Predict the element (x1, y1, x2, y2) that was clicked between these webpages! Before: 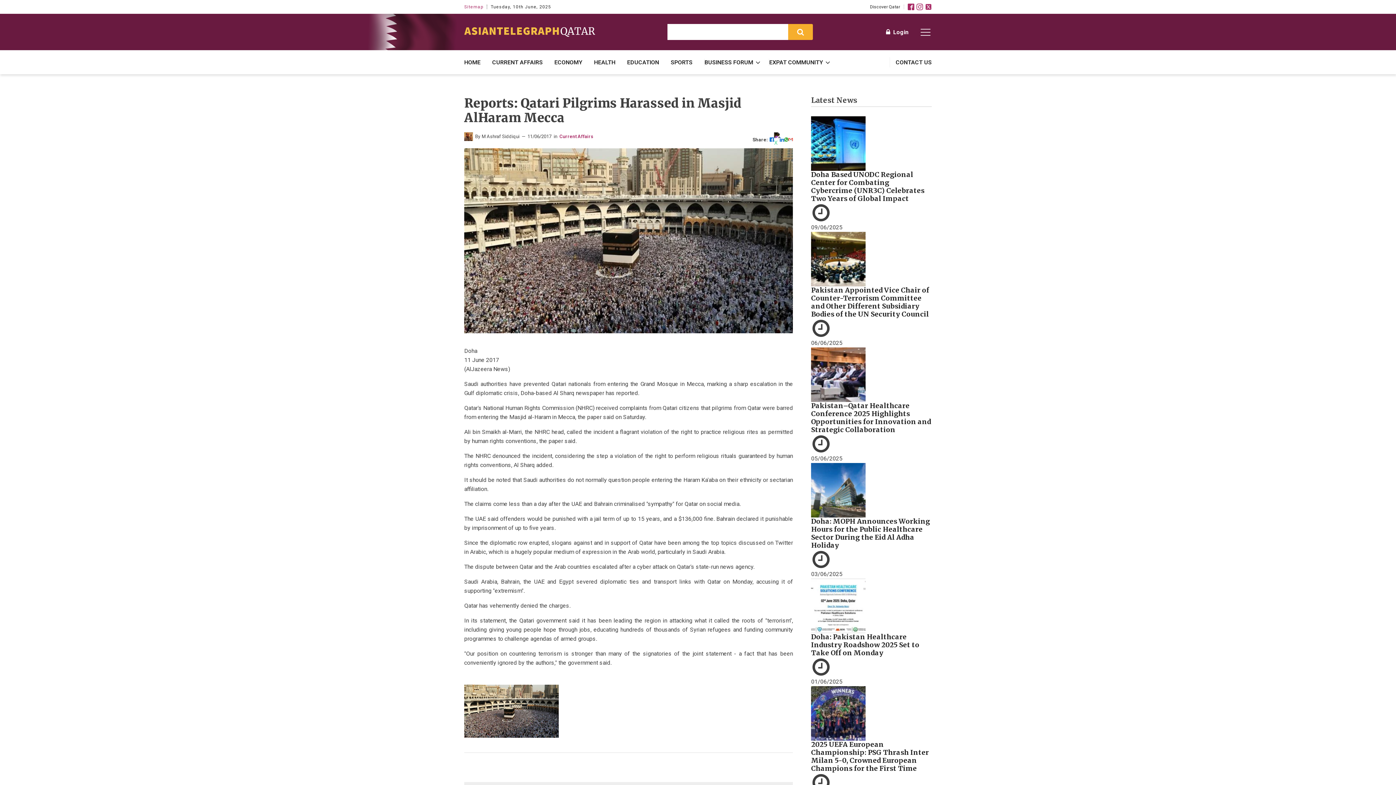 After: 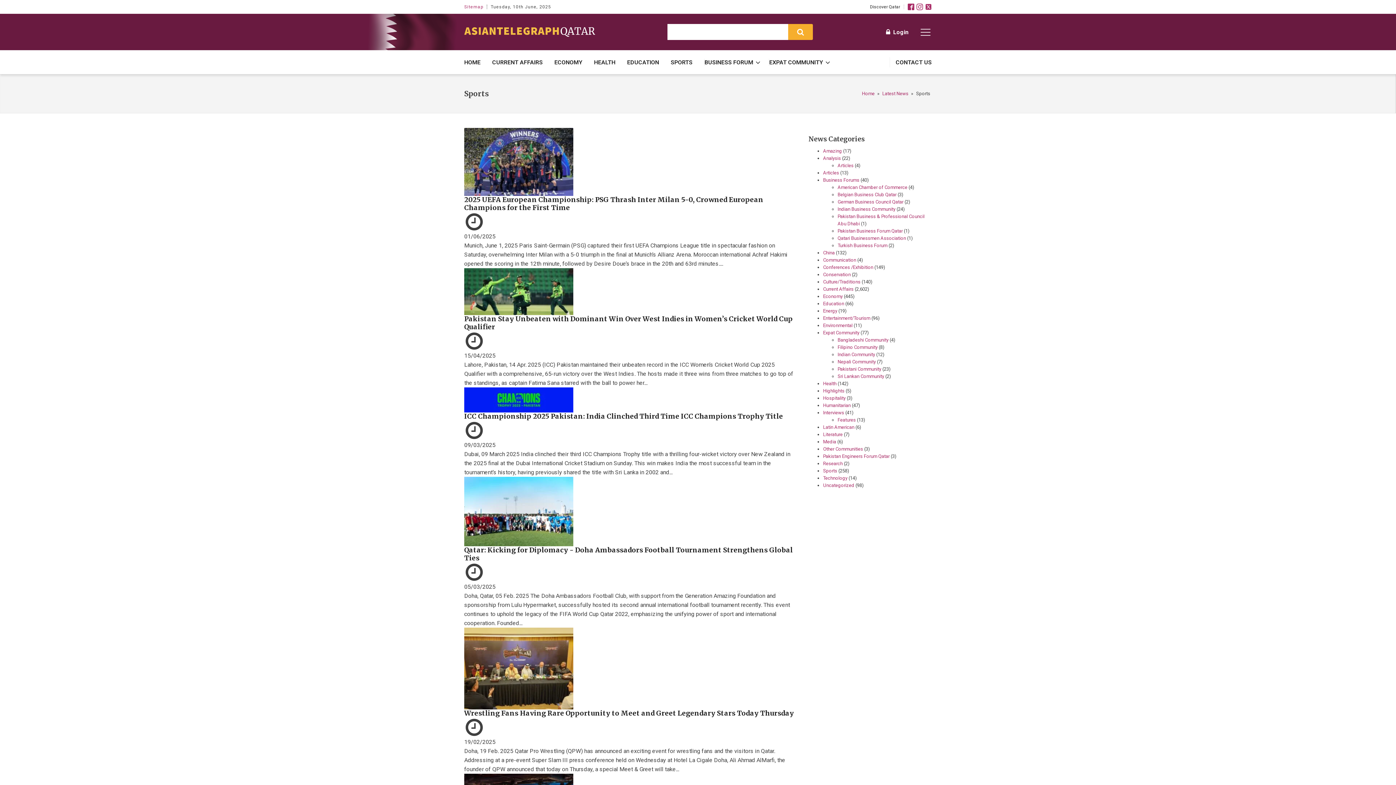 Action: label: SPORTS bbox: (670, 56, 692, 68)